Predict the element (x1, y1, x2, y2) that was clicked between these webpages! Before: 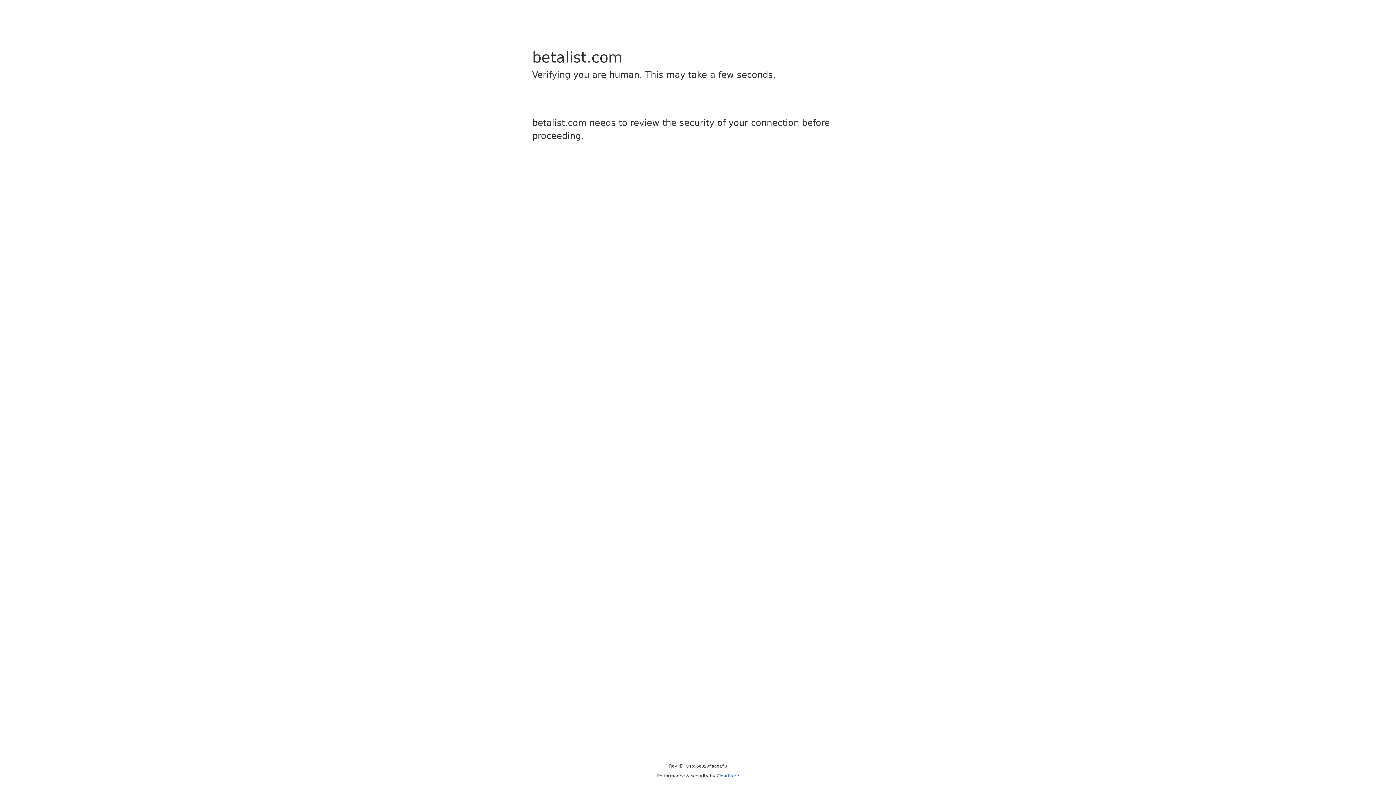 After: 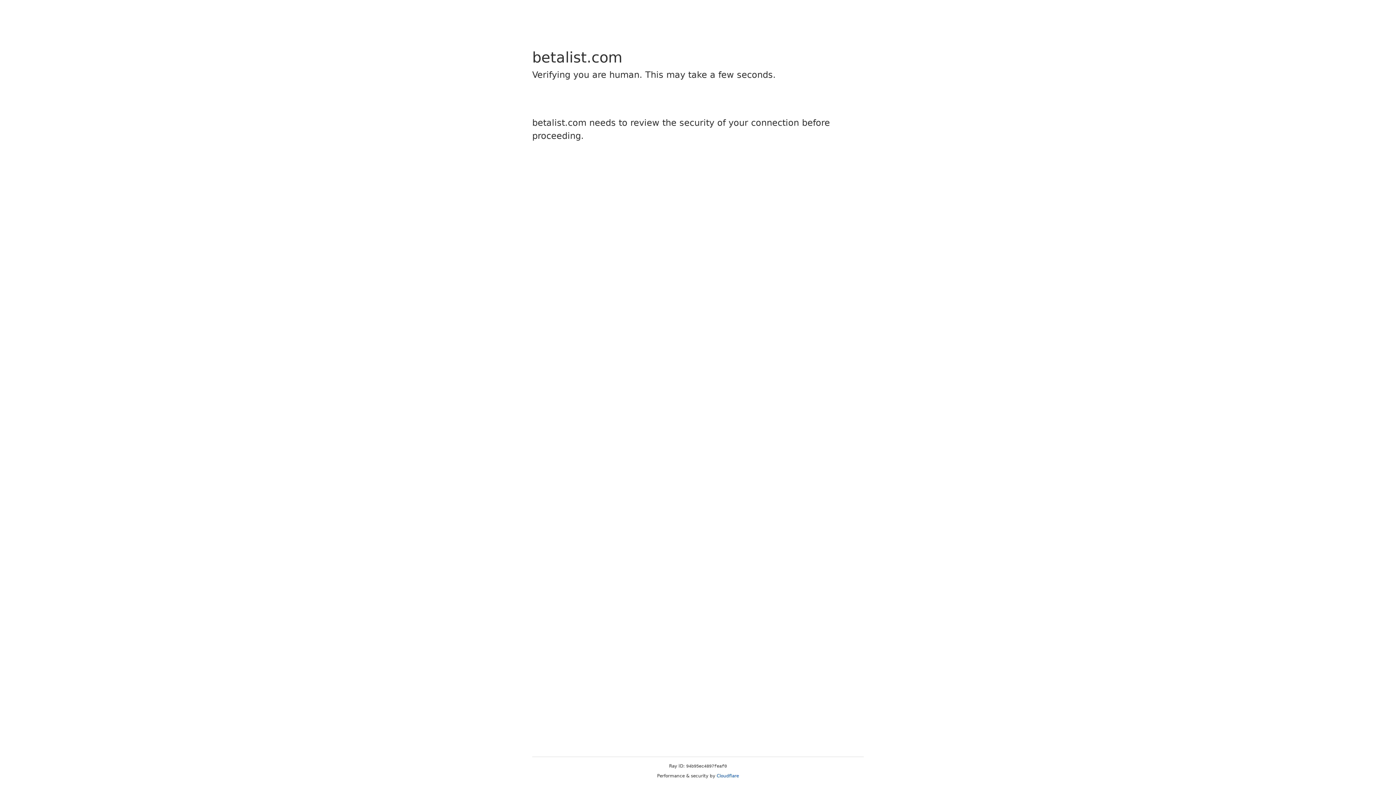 Action: bbox: (716, 773, 739, 778) label: Cloudflare